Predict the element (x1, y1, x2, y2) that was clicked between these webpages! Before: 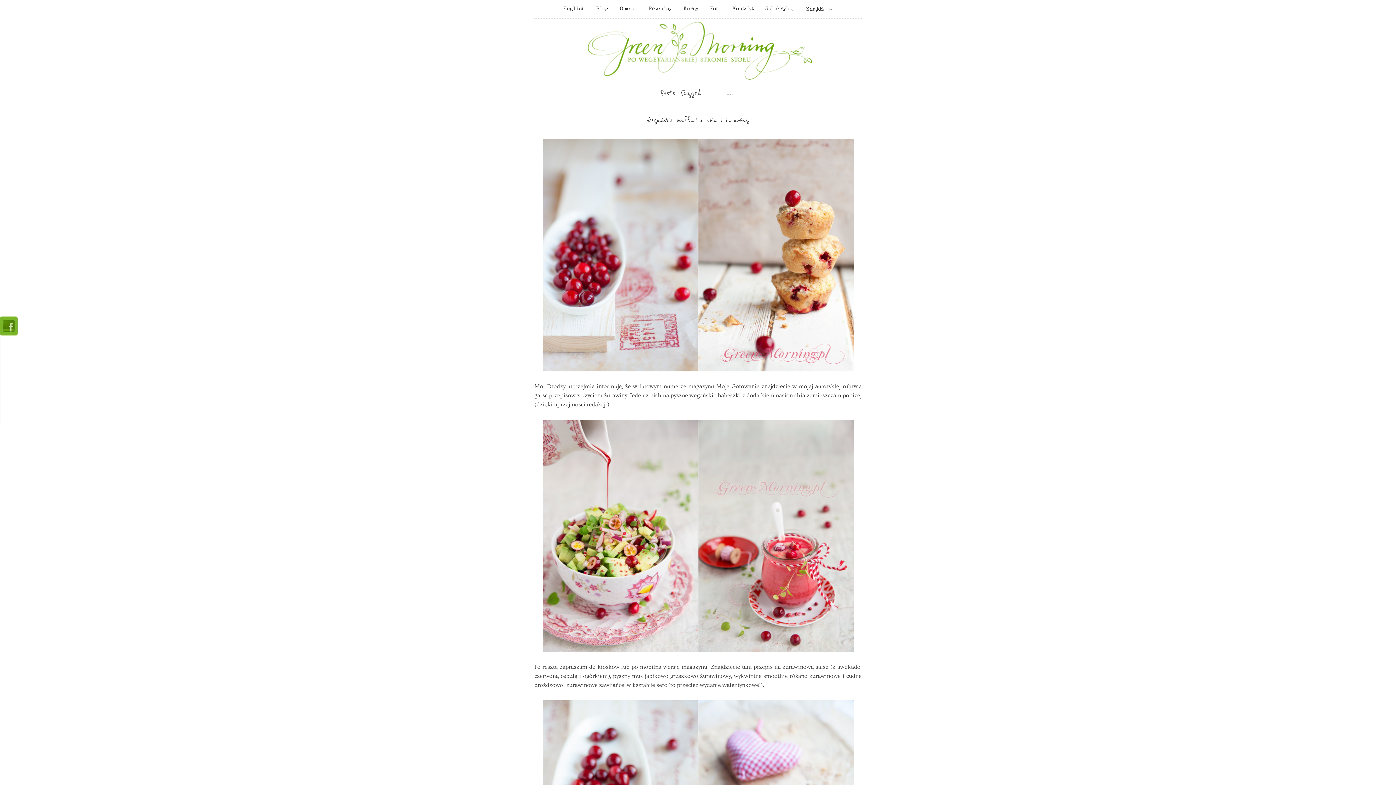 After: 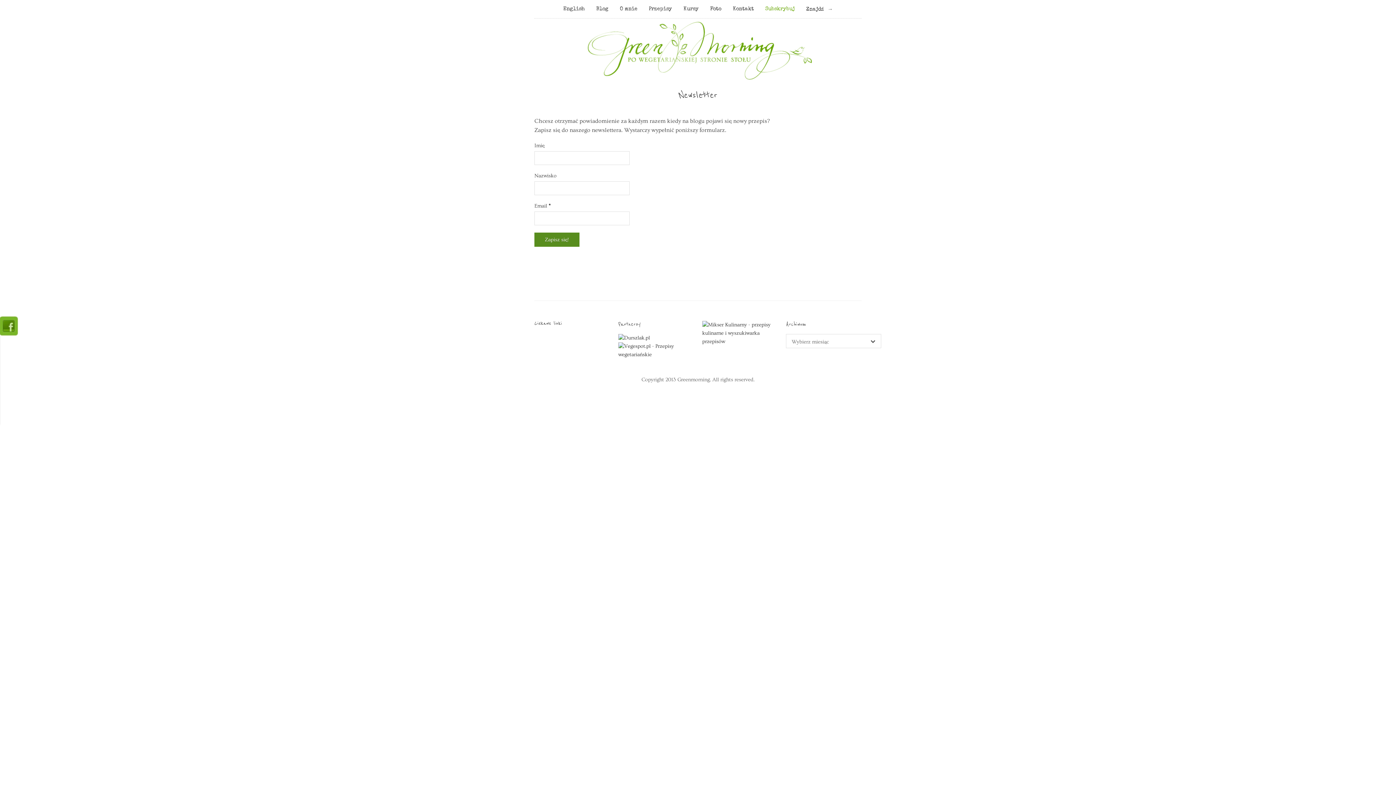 Action: bbox: (765, 5, 794, 13) label: Subskrybuj